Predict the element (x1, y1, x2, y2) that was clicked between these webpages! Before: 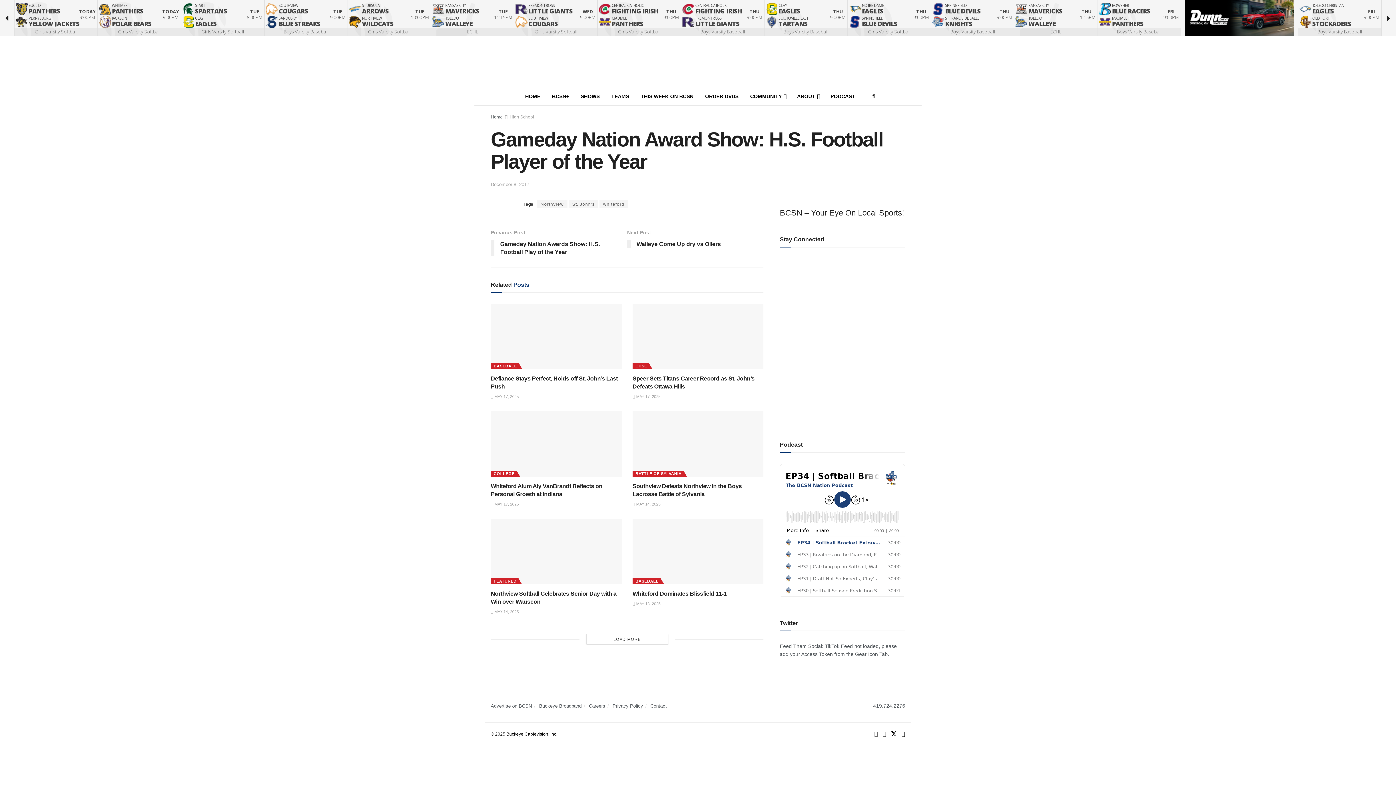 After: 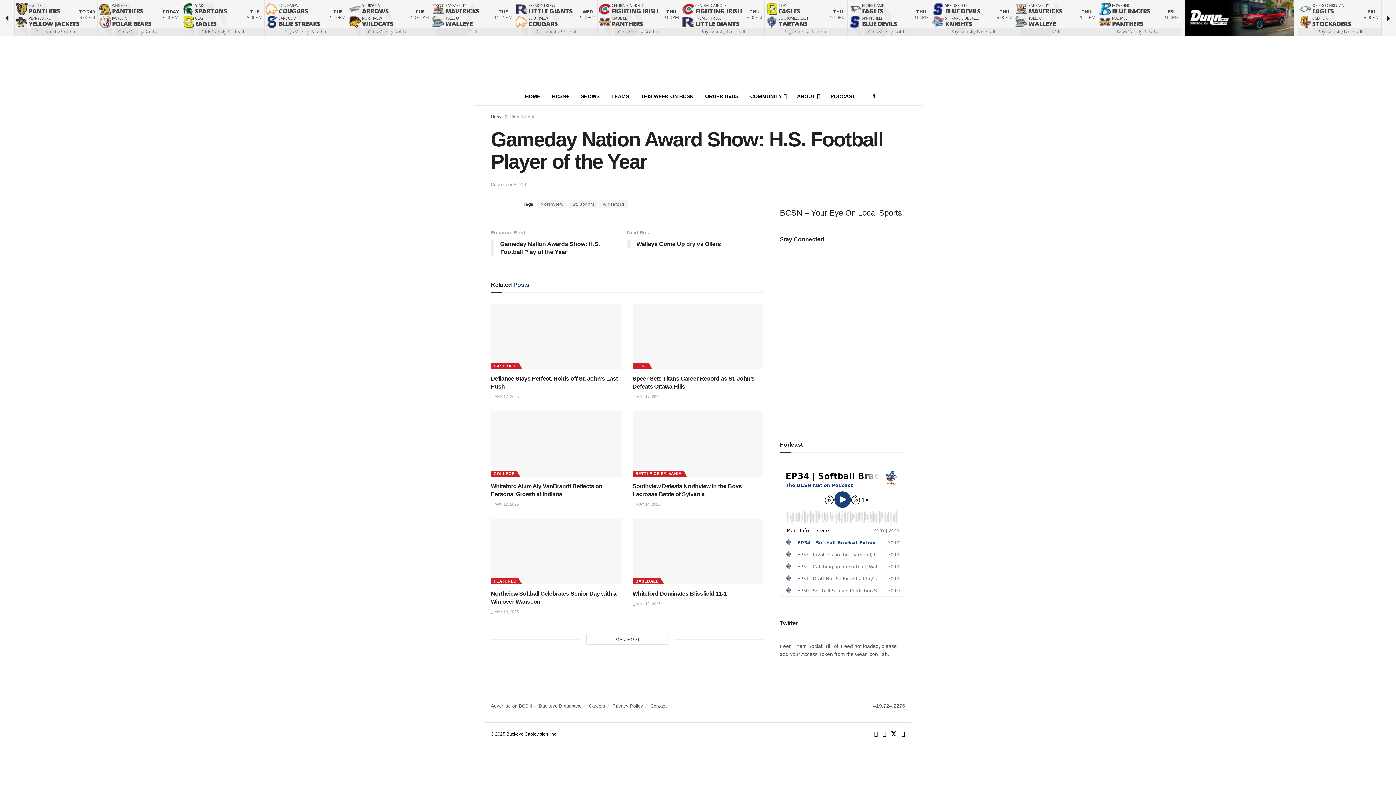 Action: bbox: (640, -70, 905, 194) label: Visit advertisement link